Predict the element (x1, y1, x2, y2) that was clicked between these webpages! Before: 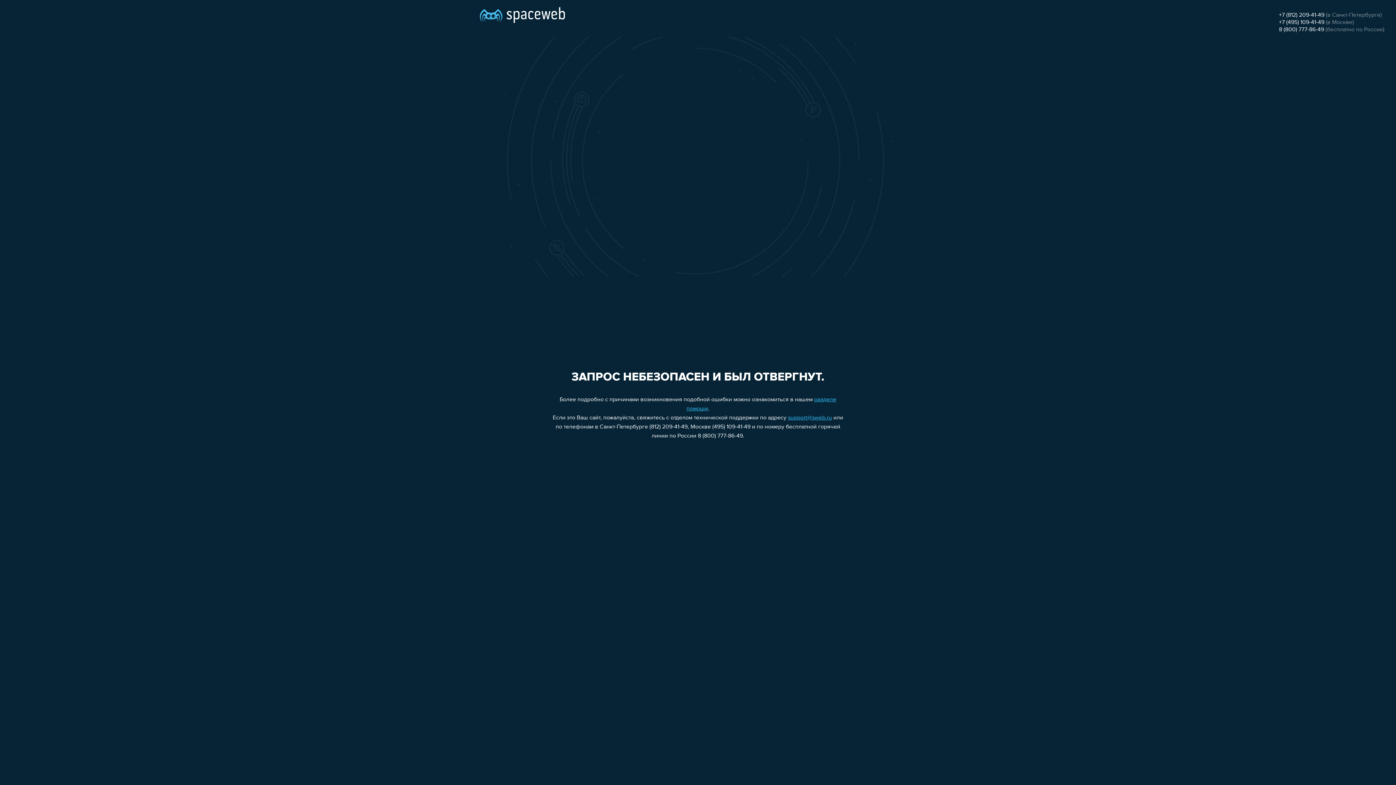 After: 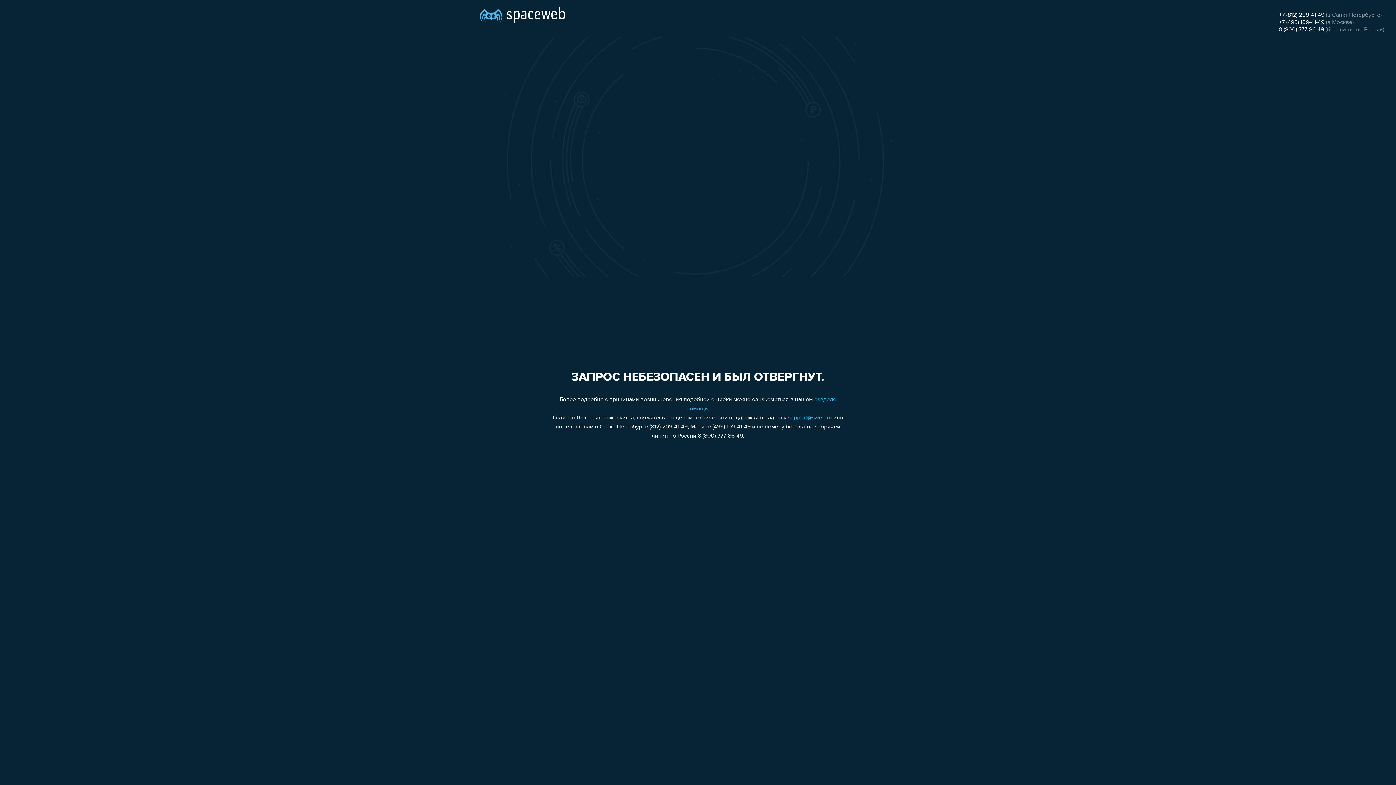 Action: label: support@sweb.ru bbox: (788, 415, 832, 421)